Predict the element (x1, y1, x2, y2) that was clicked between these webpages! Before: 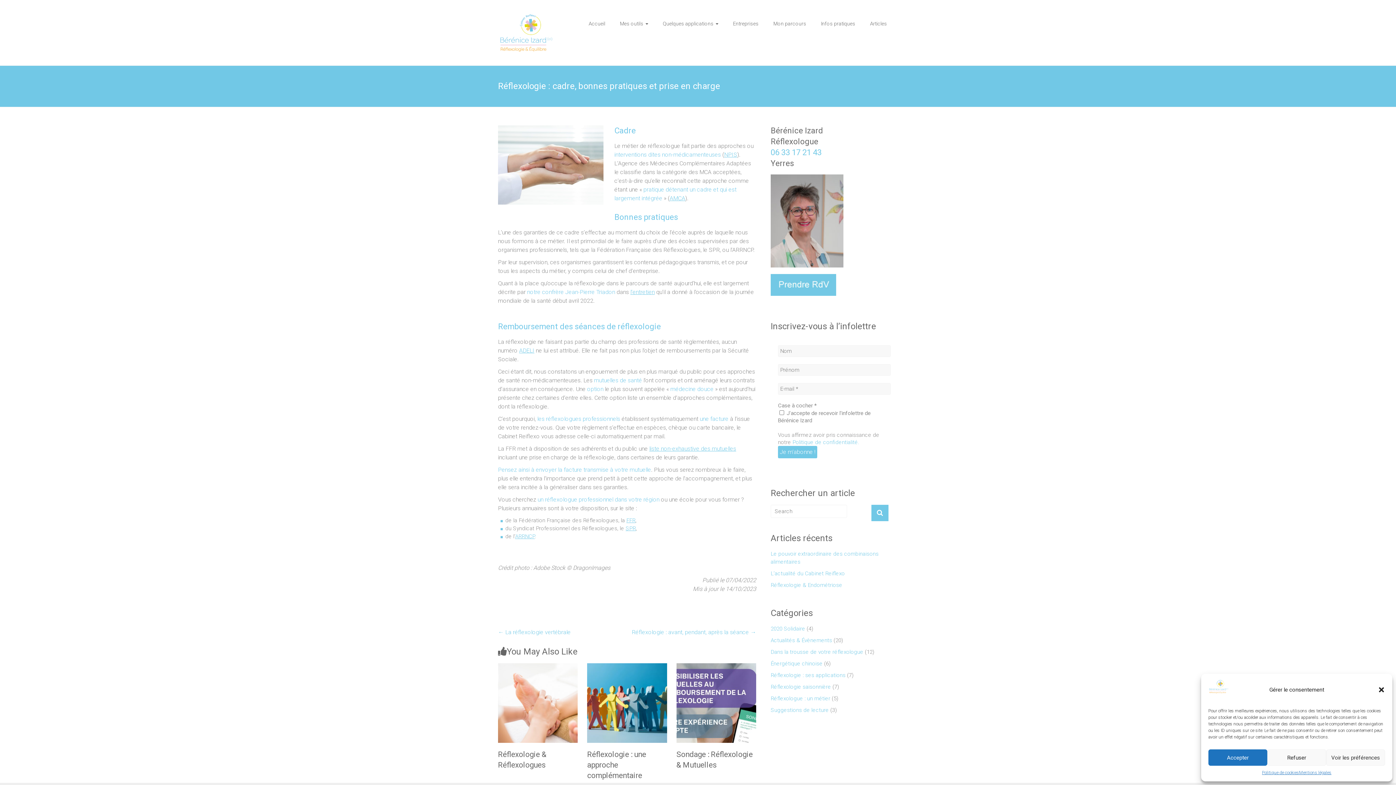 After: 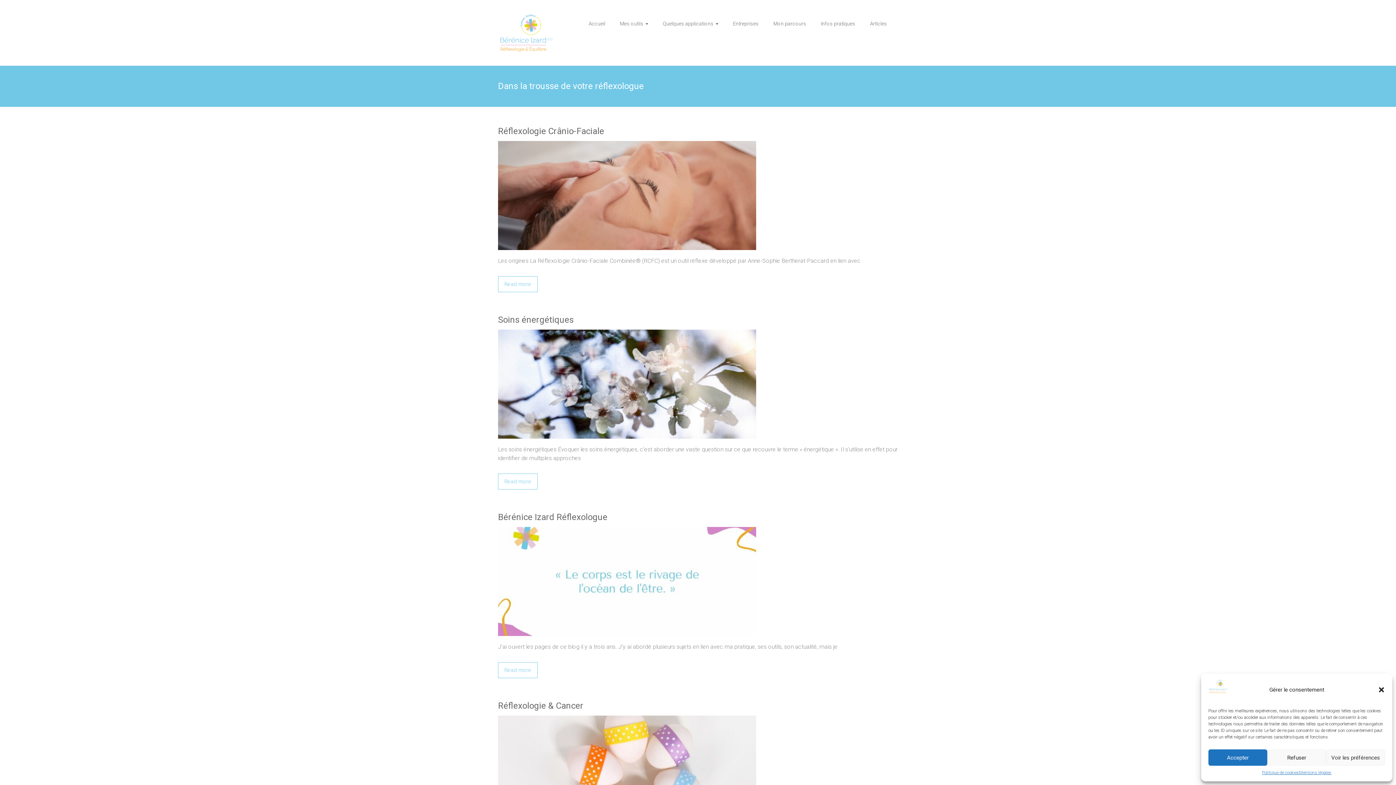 Action: bbox: (770, 648, 863, 660) label: Dans la trousse de votre réflexologue